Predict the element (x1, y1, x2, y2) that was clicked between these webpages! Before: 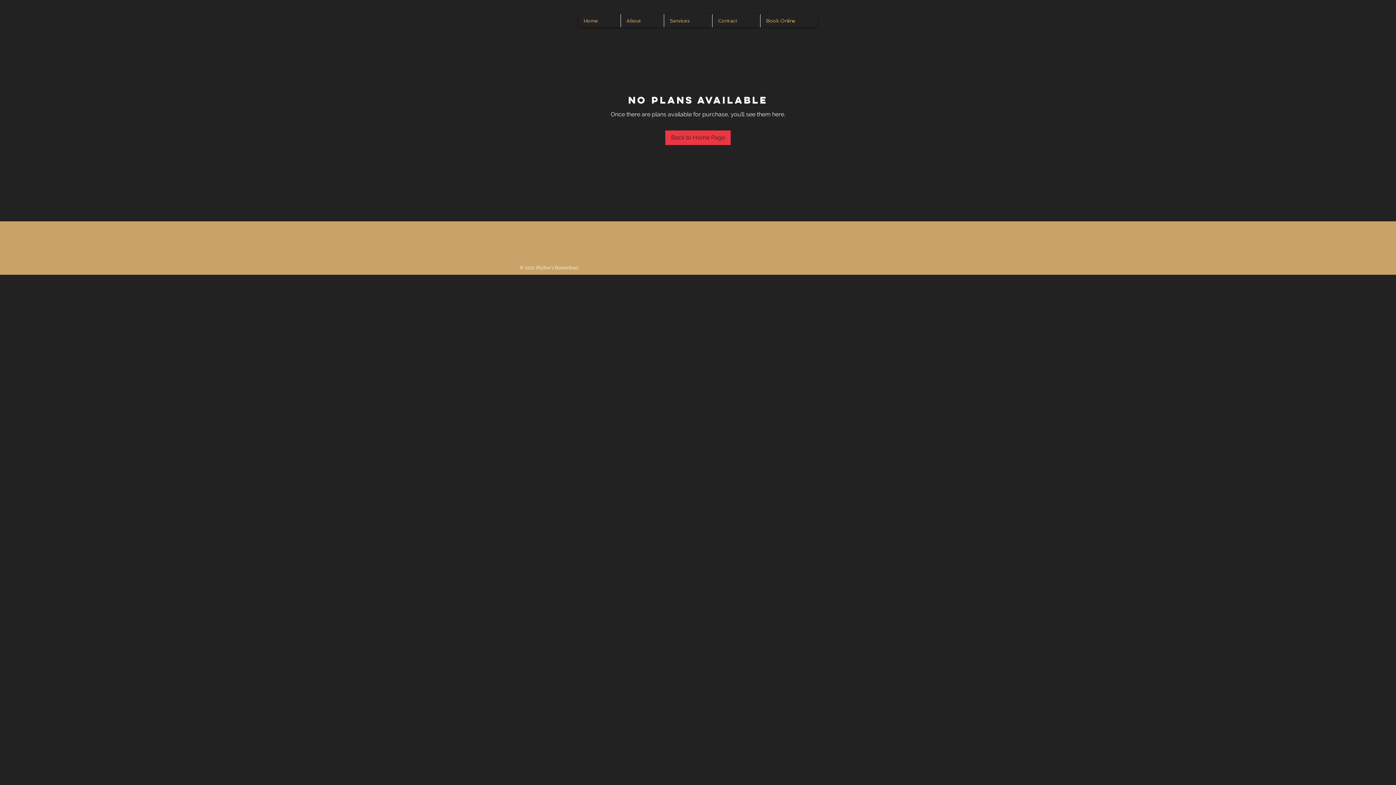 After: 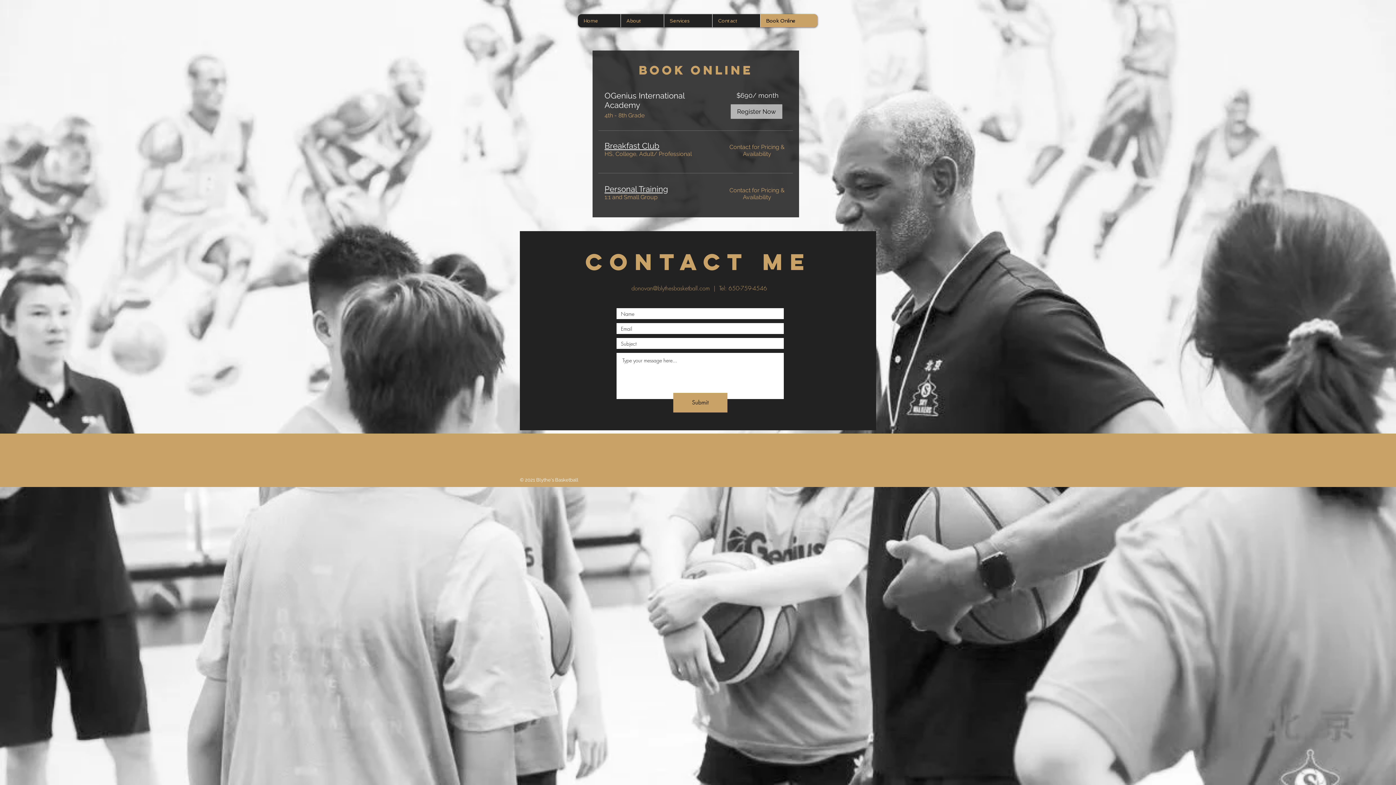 Action: label: Book Online bbox: (760, 14, 817, 27)